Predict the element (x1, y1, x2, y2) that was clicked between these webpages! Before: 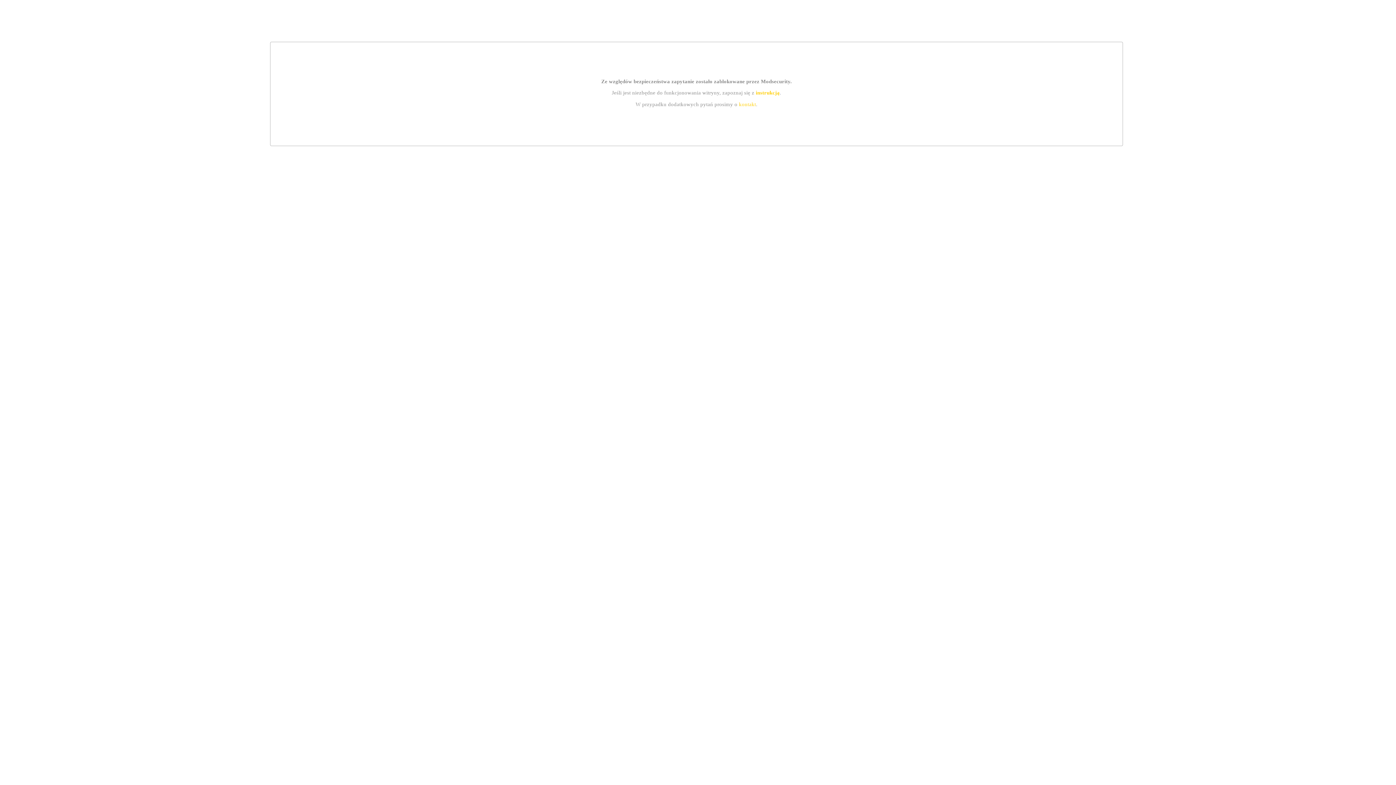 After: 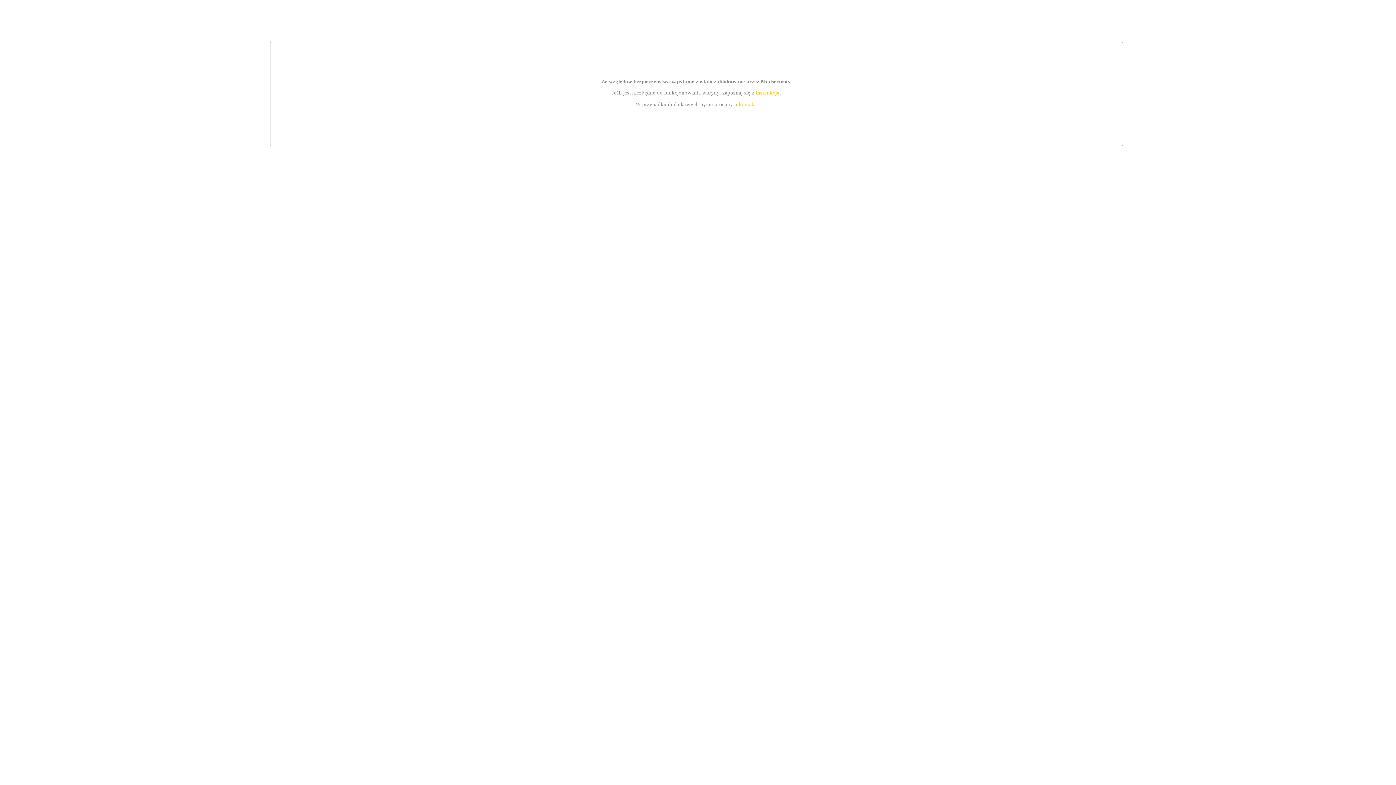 Action: bbox: (755, 89, 779, 95) label: instrukcją